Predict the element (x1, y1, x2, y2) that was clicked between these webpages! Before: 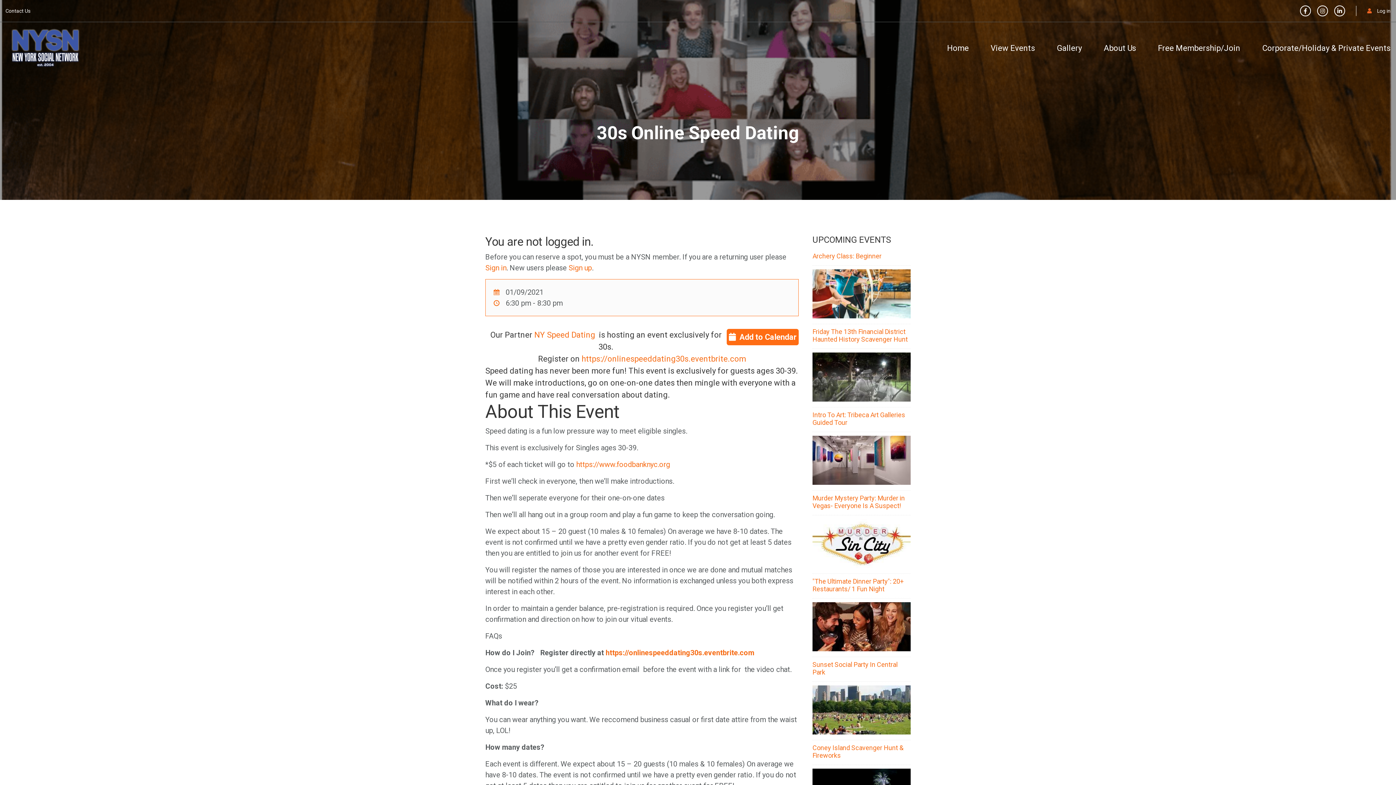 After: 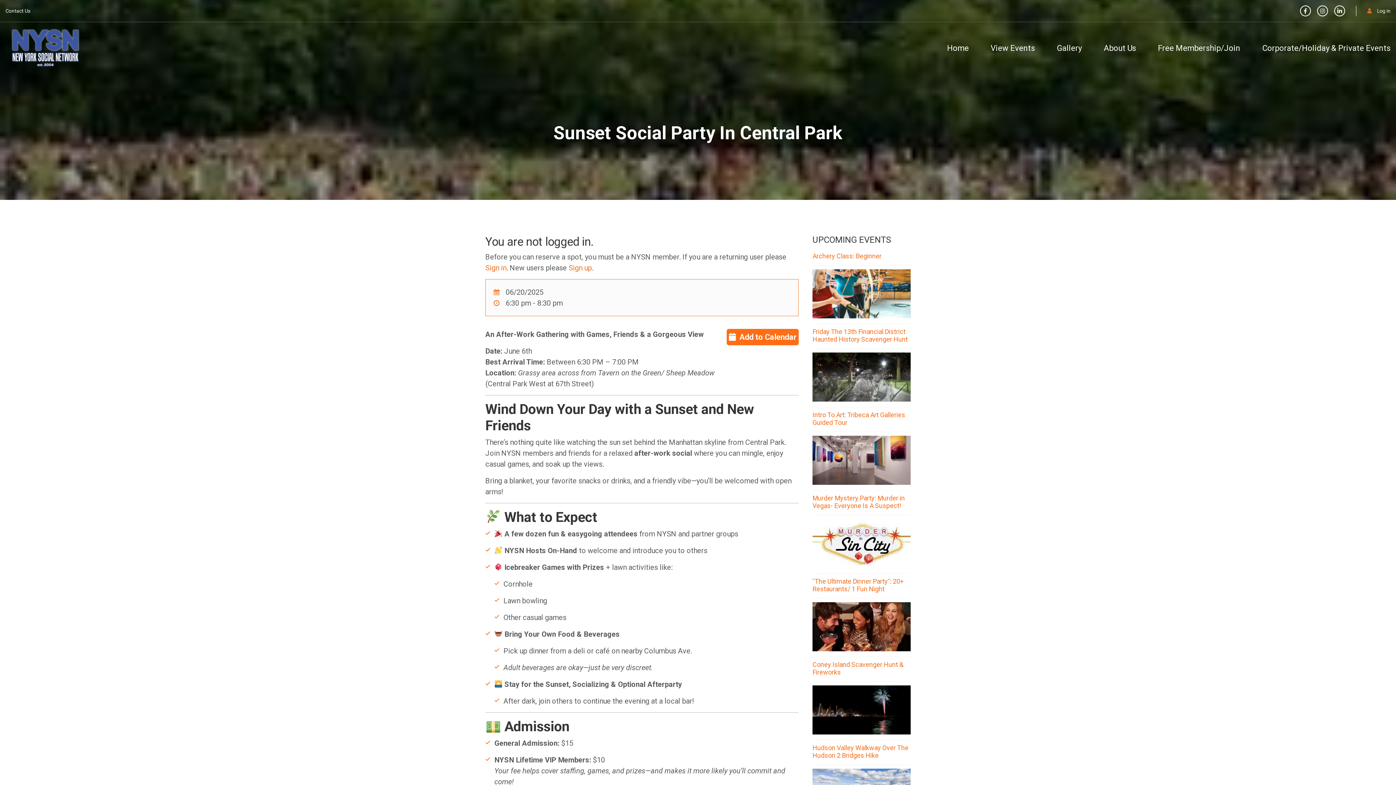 Action: bbox: (812, 685, 910, 740)